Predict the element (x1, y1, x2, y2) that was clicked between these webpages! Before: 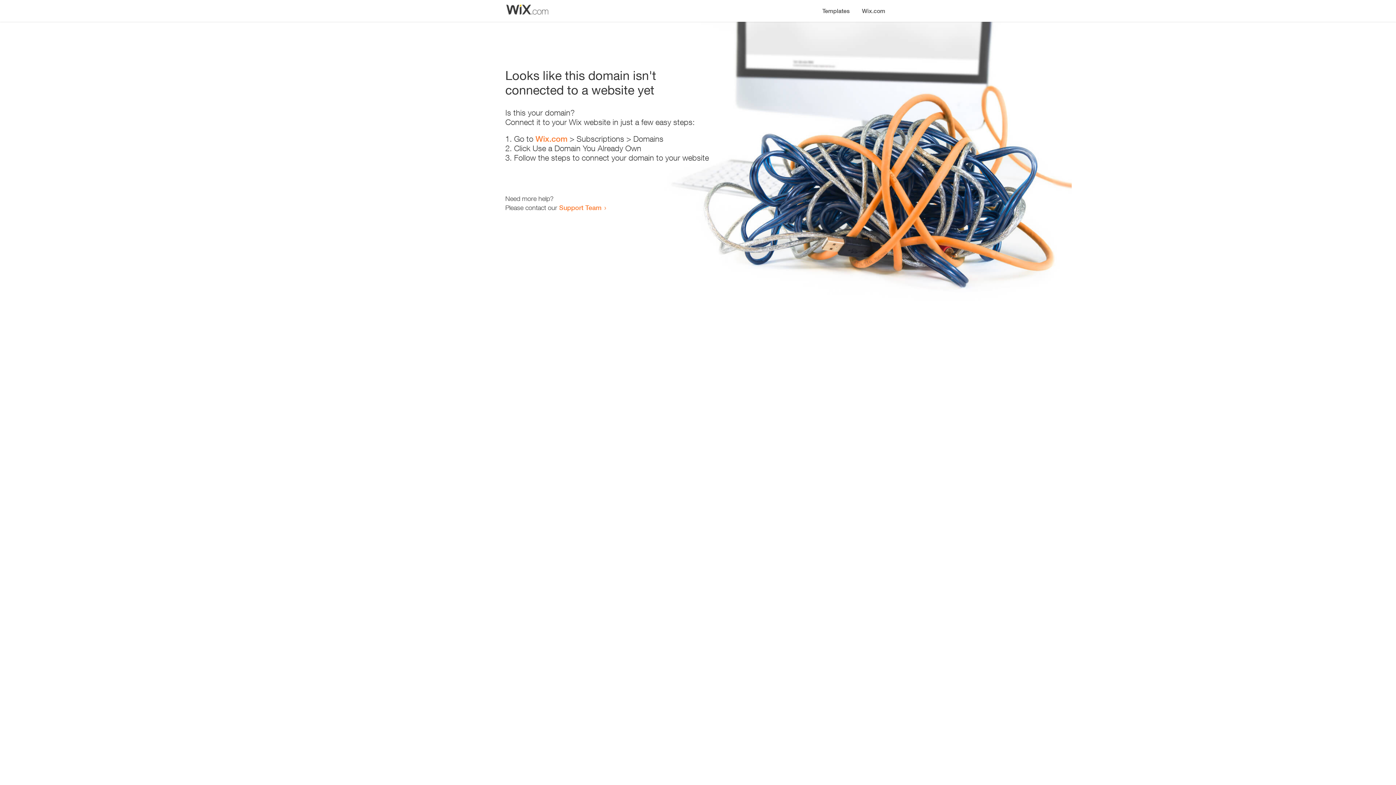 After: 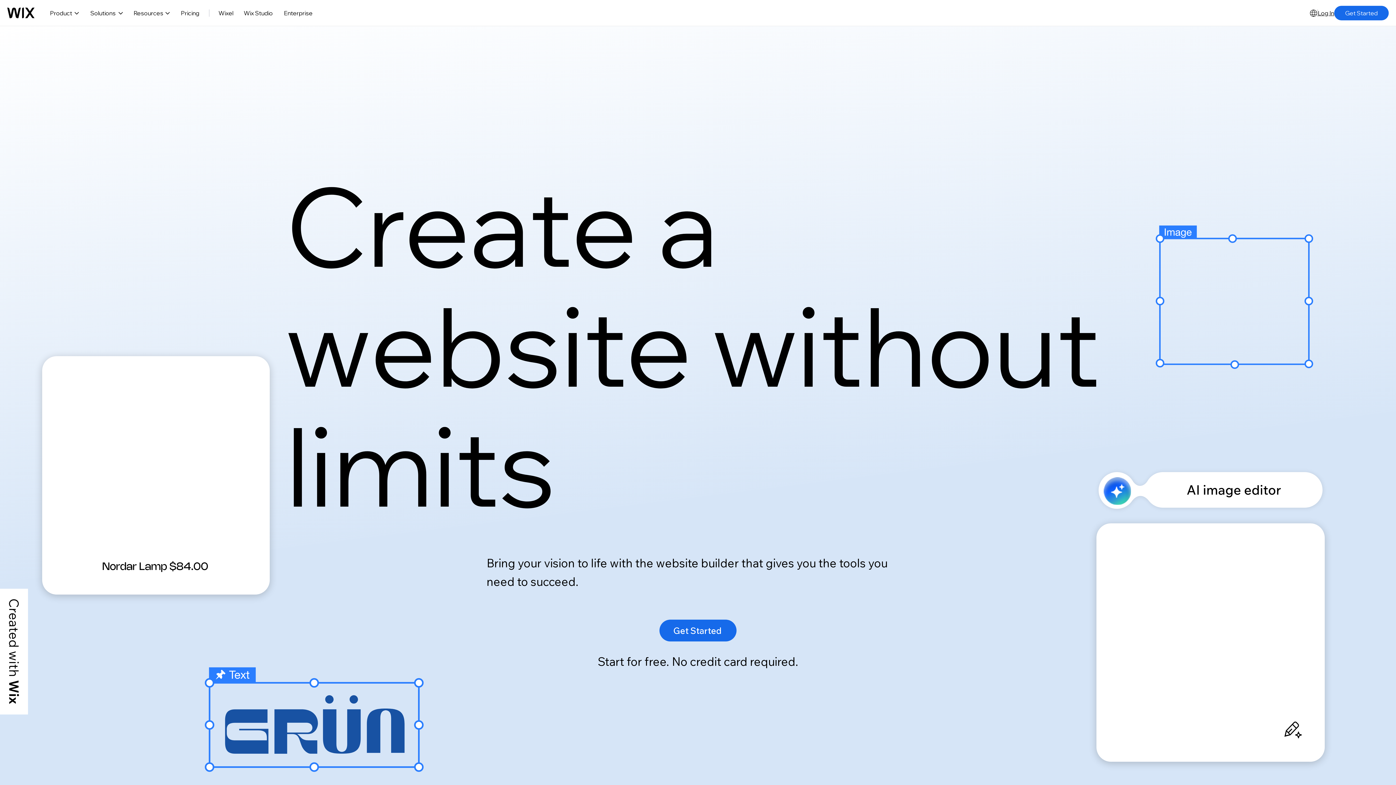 Action: bbox: (535, 134, 567, 143) label: Wix.com